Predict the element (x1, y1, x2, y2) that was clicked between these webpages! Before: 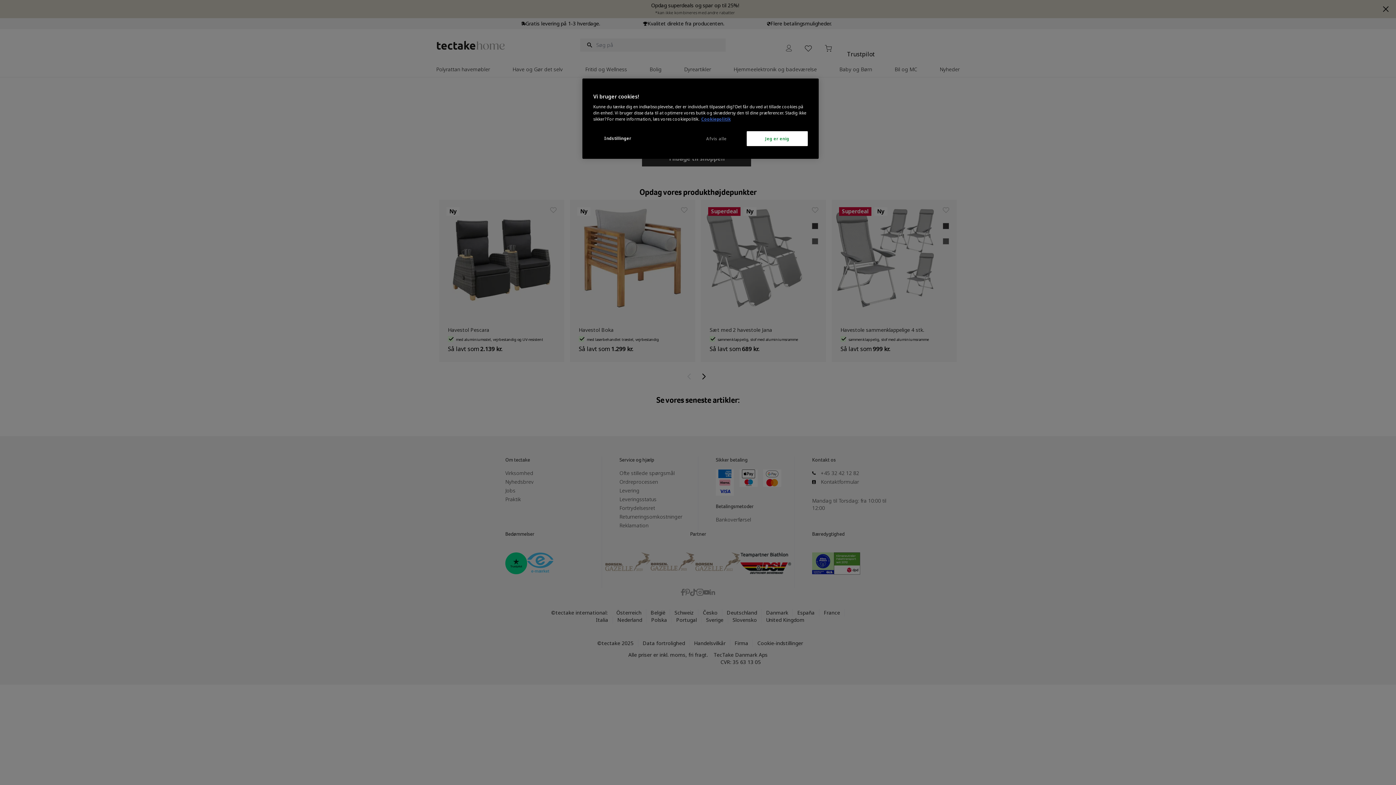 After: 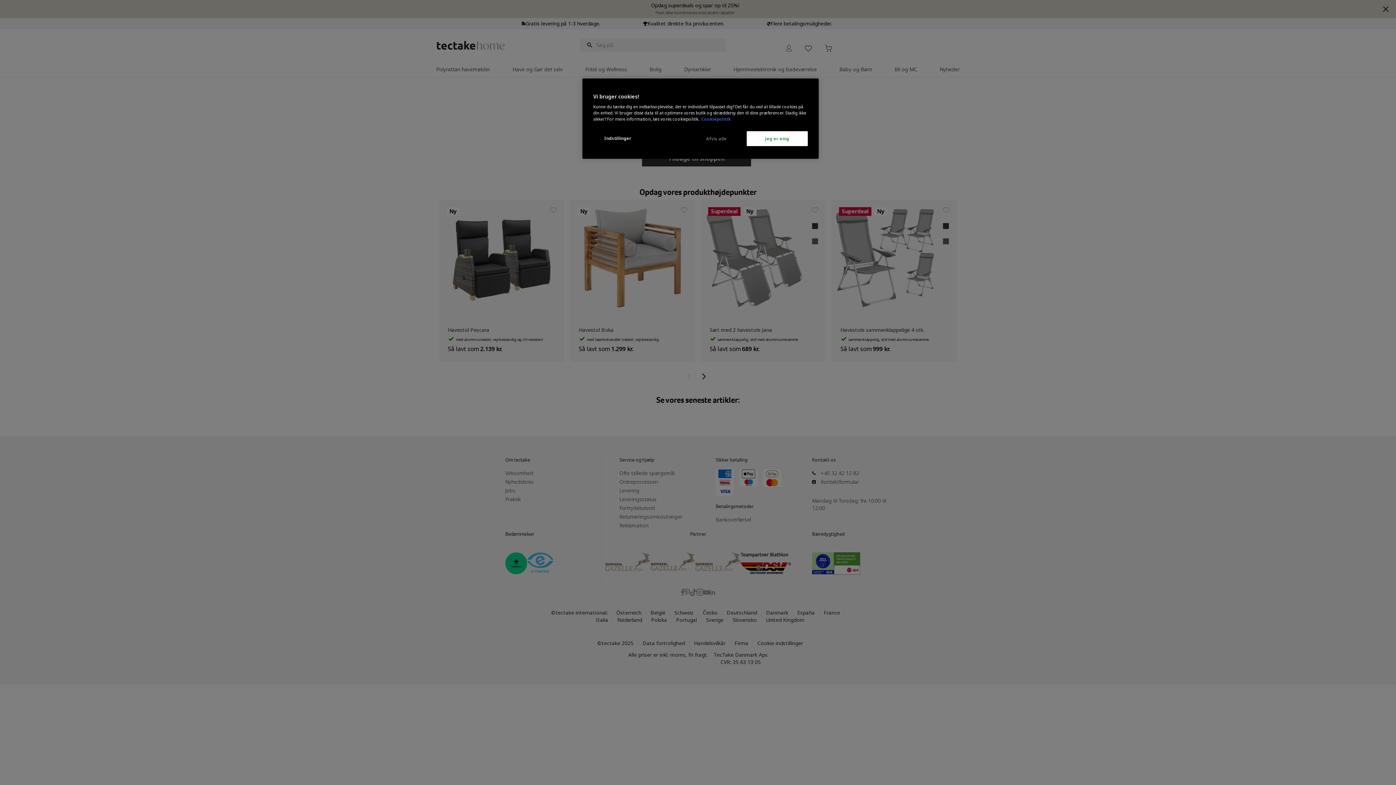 Action: label: Flere oplysninger om dit privatliv, åbner i et nyt vindue bbox: (701, 116, 730, 121)